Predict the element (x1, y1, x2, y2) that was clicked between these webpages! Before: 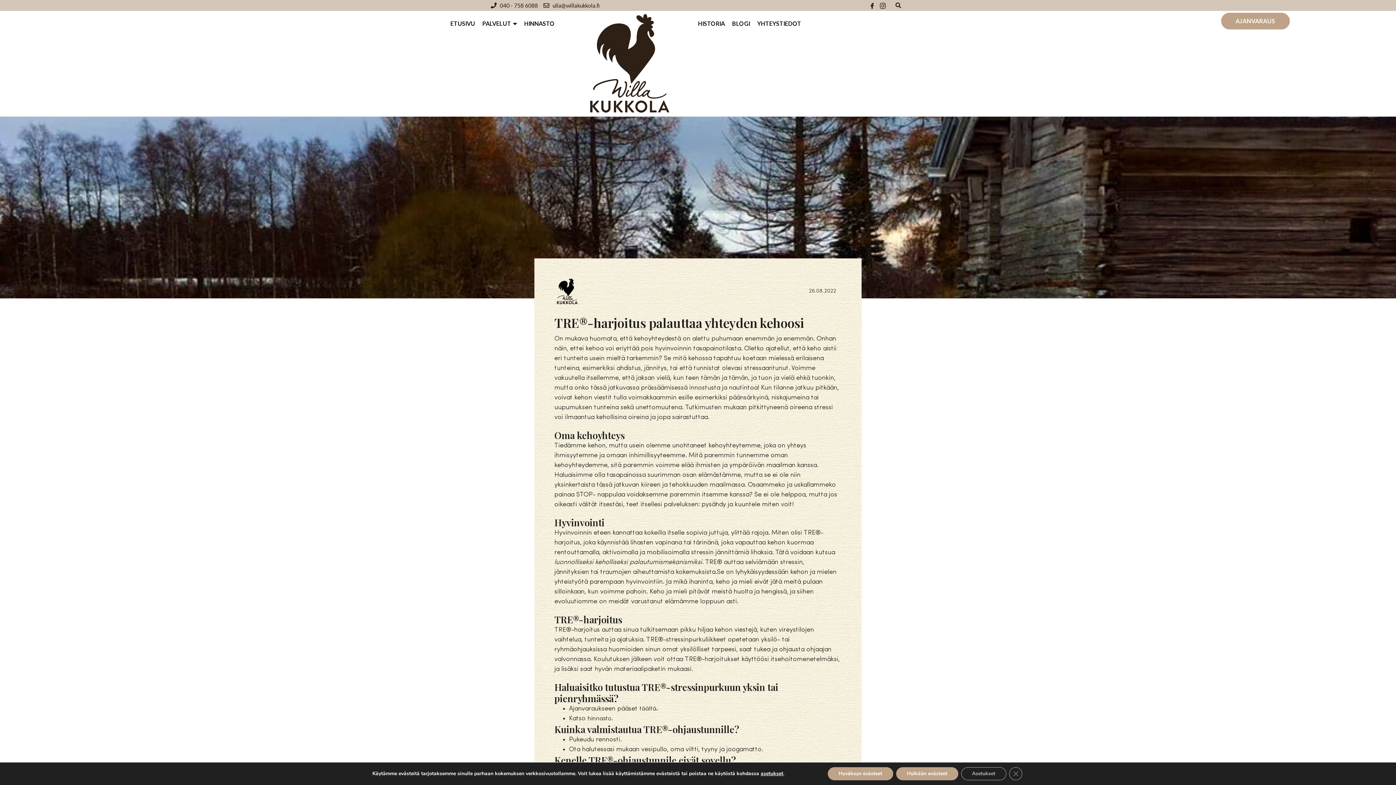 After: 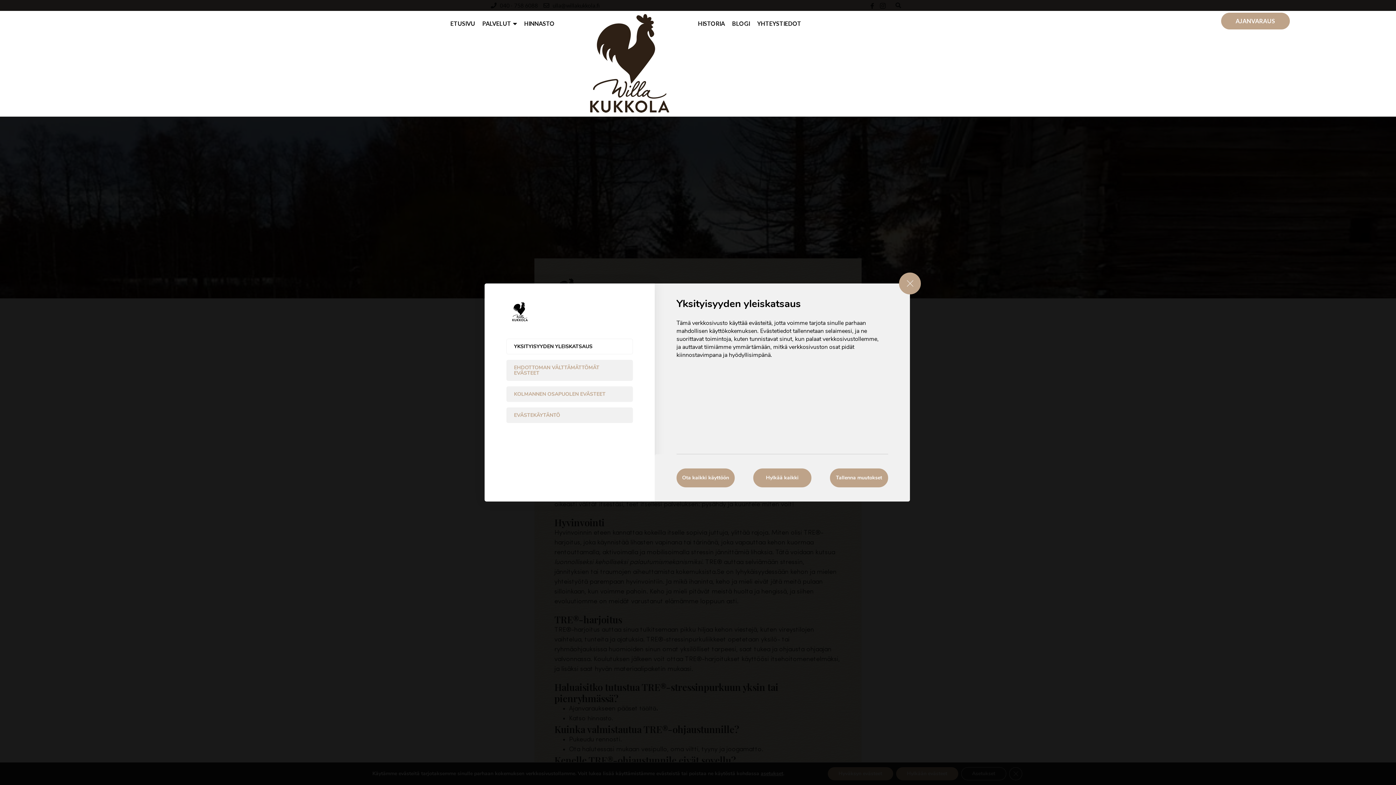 Action: label: asetukset bbox: (760, 770, 783, 777)